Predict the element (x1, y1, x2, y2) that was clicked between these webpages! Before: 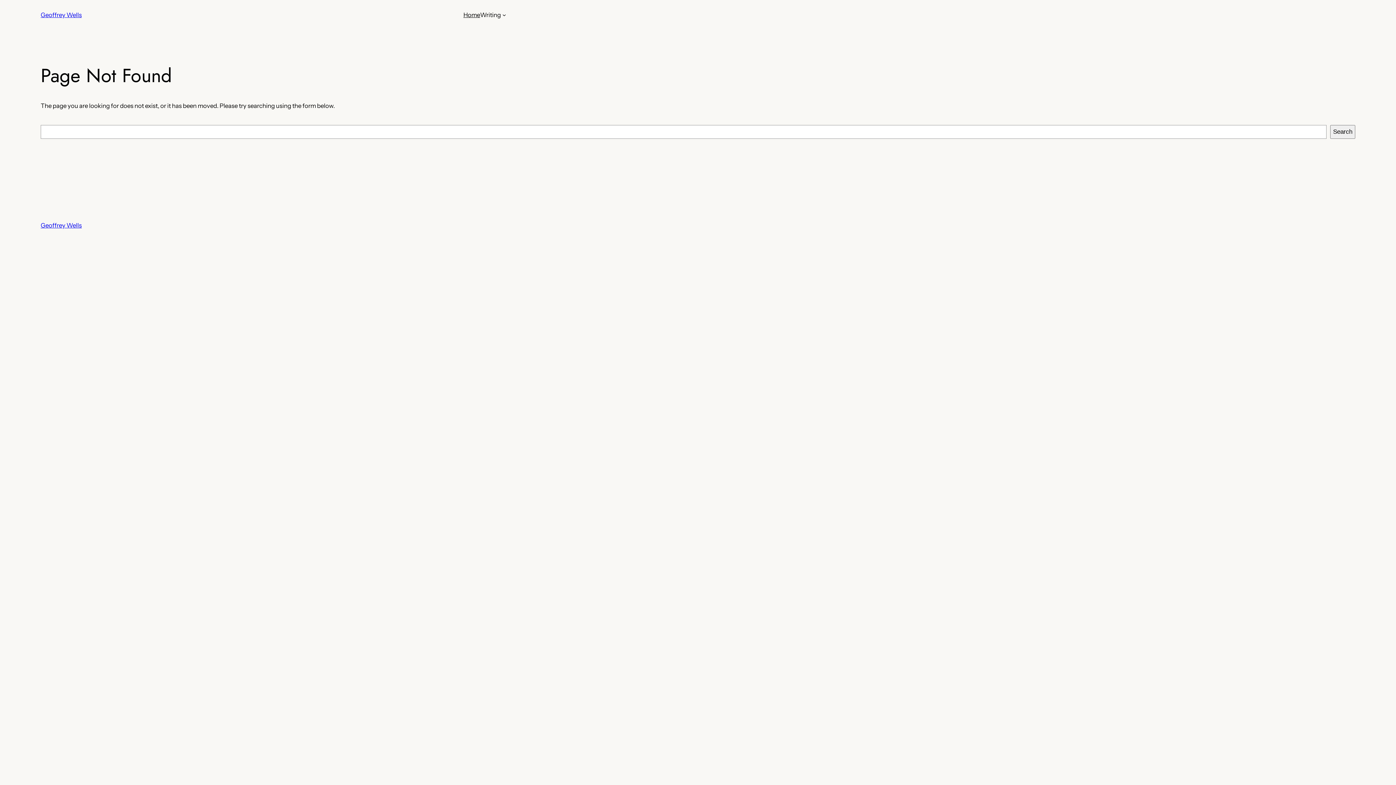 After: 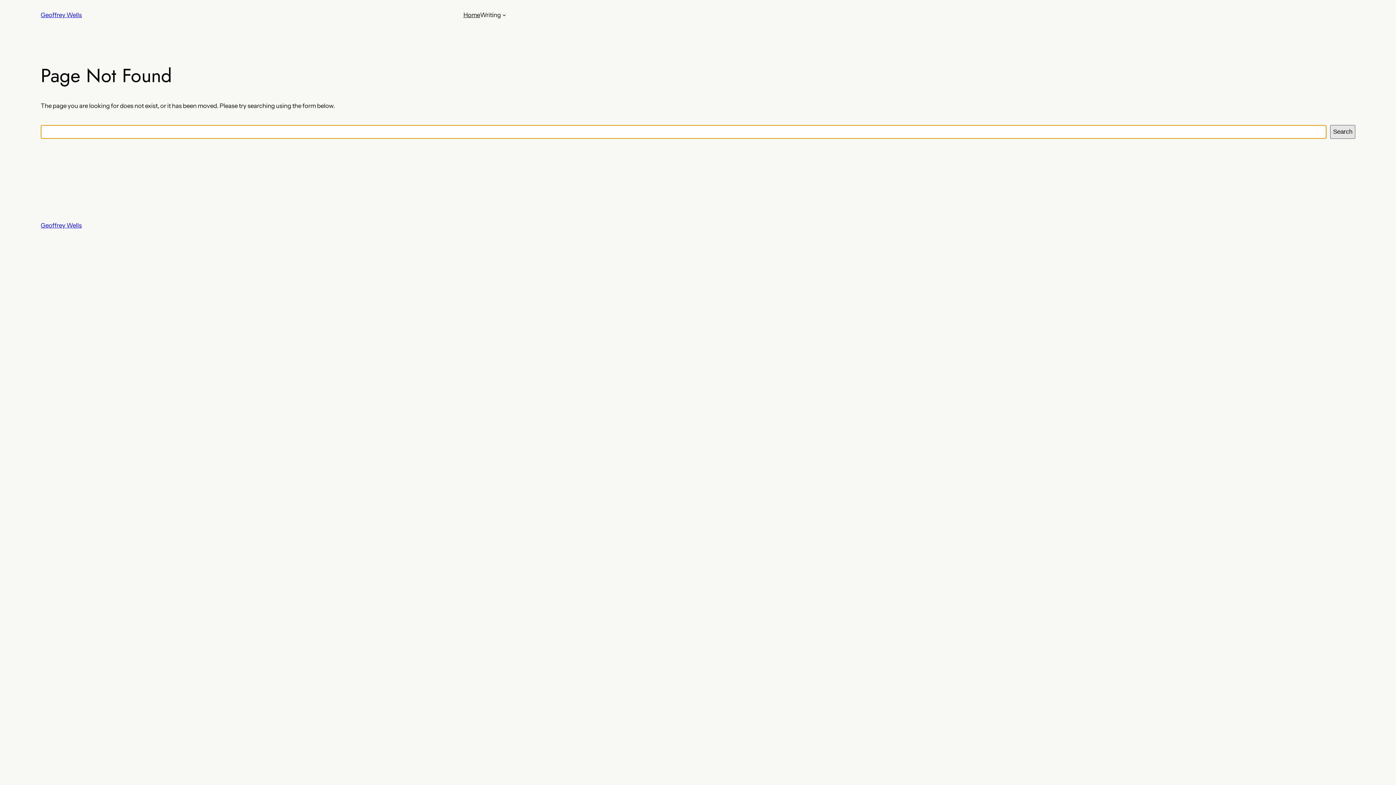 Action: label: Search bbox: (1330, 125, 1355, 138)